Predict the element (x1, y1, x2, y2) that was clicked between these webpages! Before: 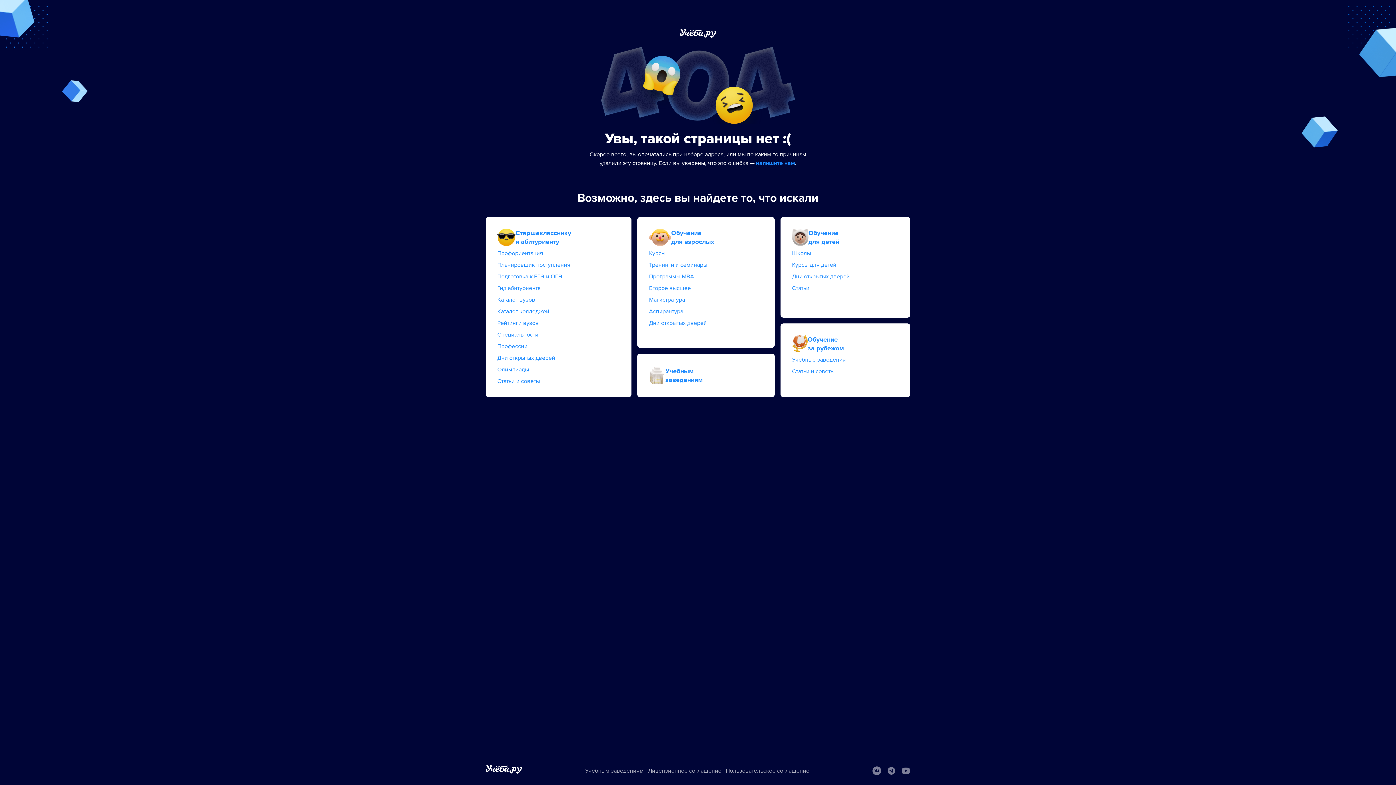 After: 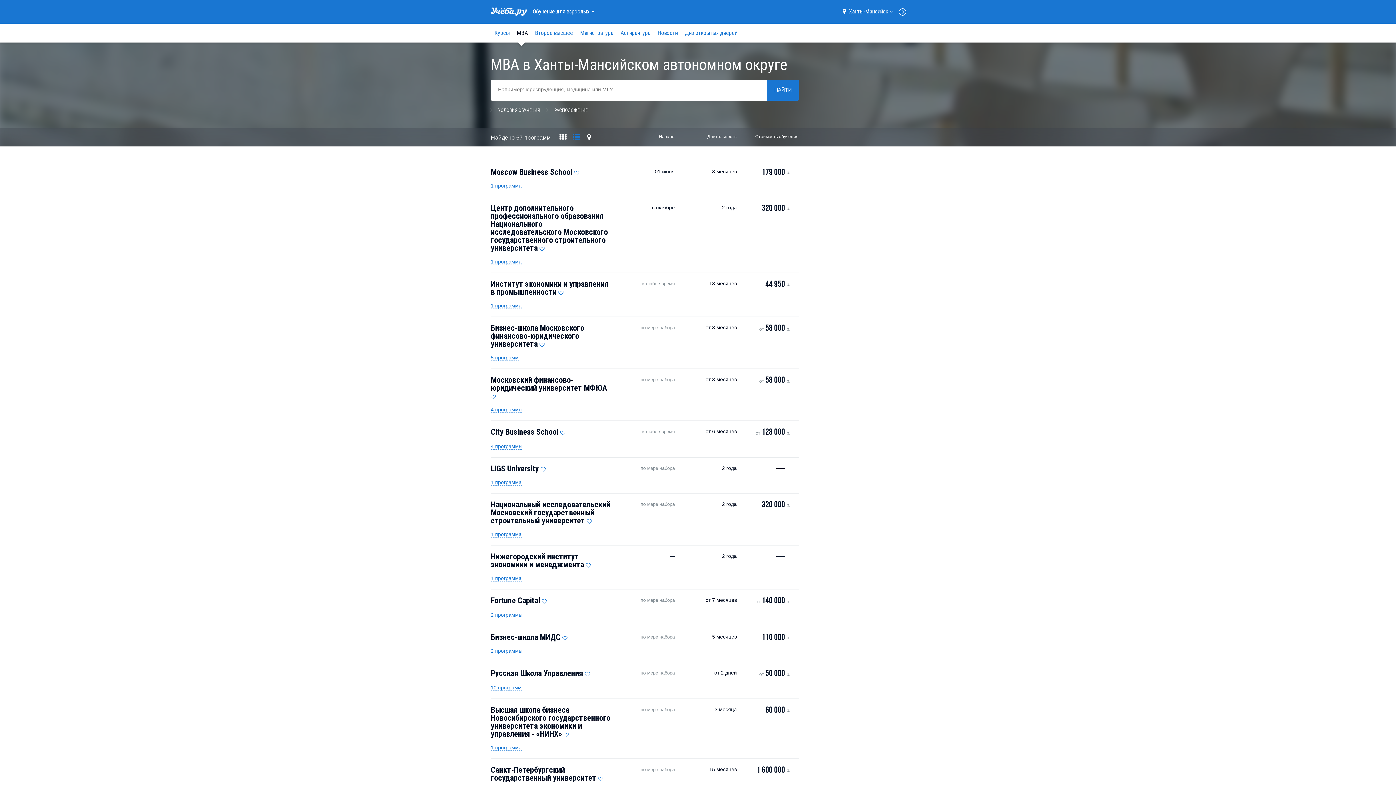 Action: bbox: (649, 273, 694, 280) label: Программы MBA